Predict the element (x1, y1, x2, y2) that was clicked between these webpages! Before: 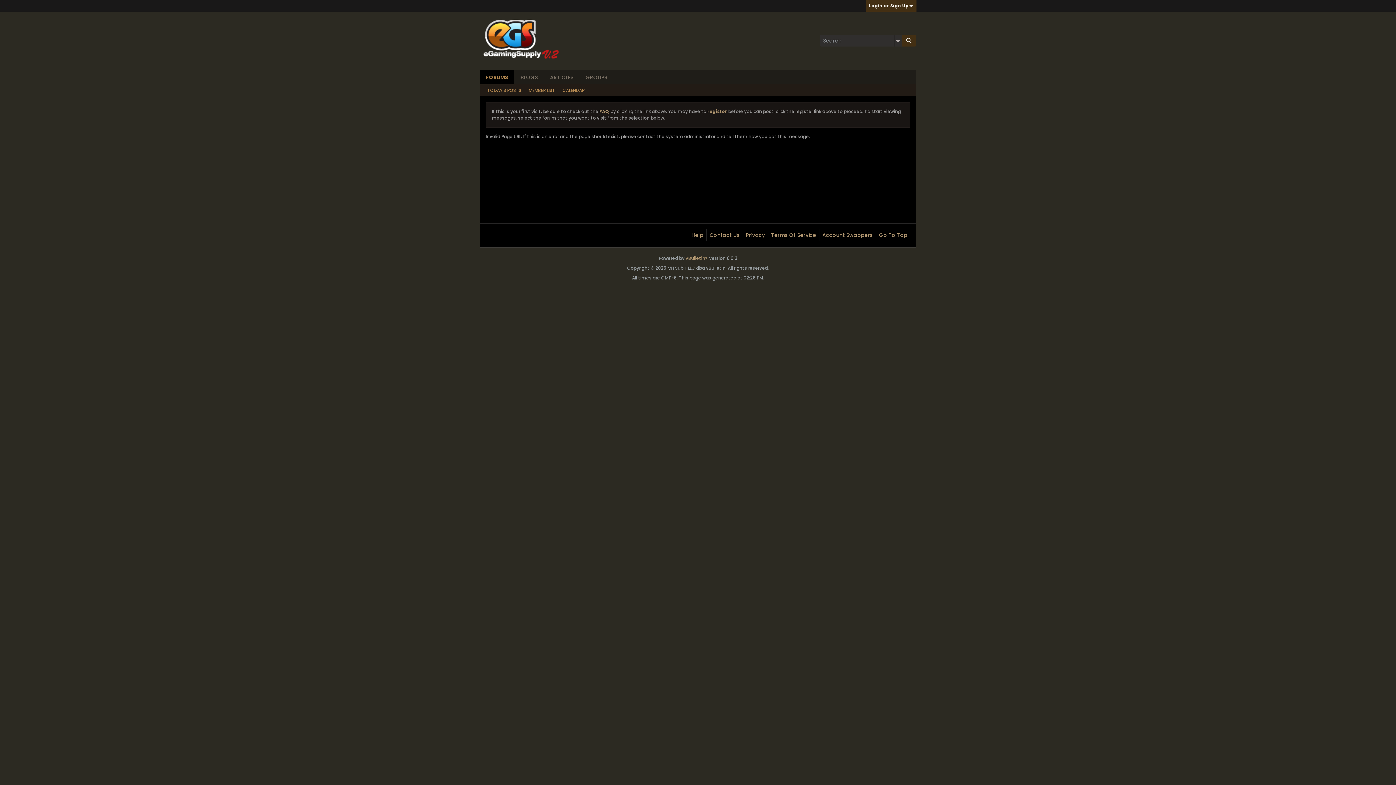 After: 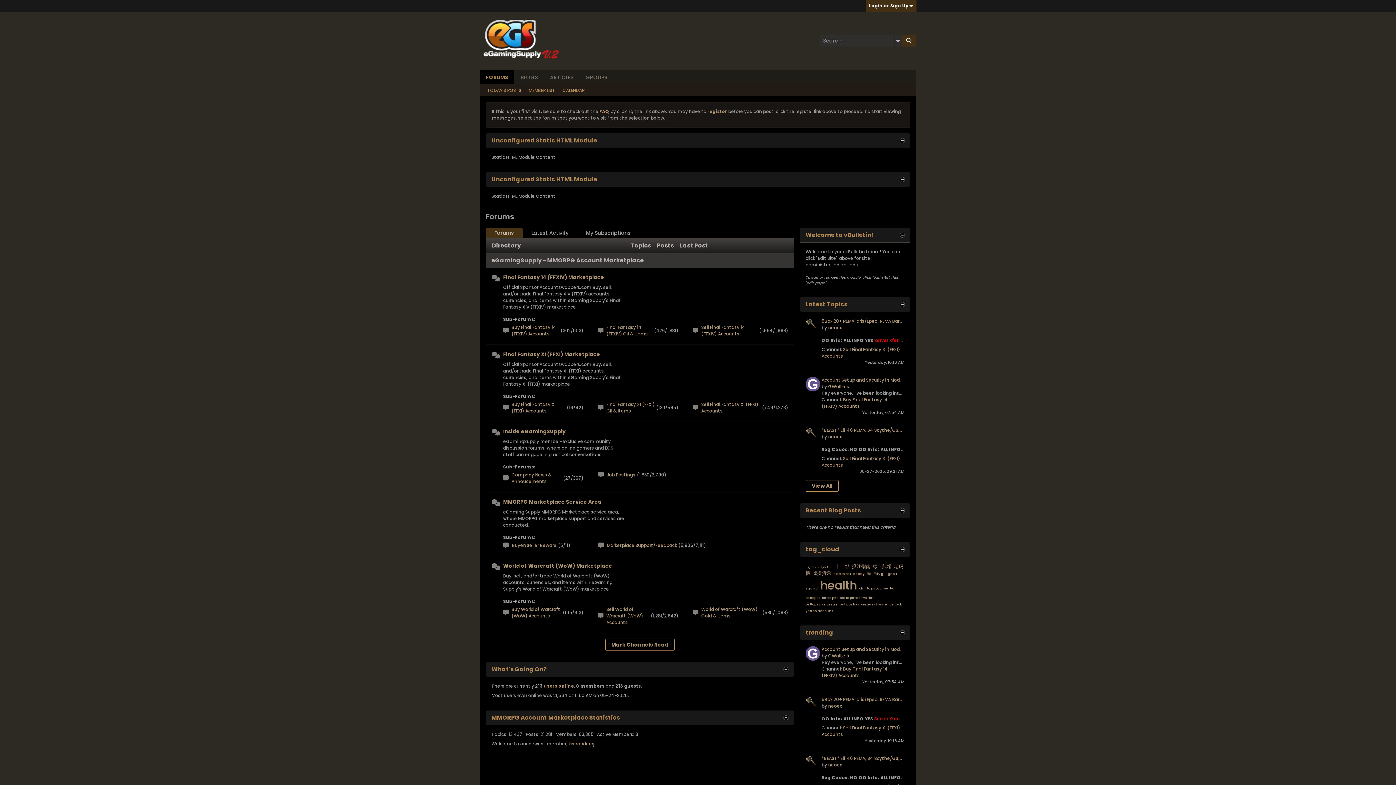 Action: bbox: (480, 70, 514, 84) label: FORUMS